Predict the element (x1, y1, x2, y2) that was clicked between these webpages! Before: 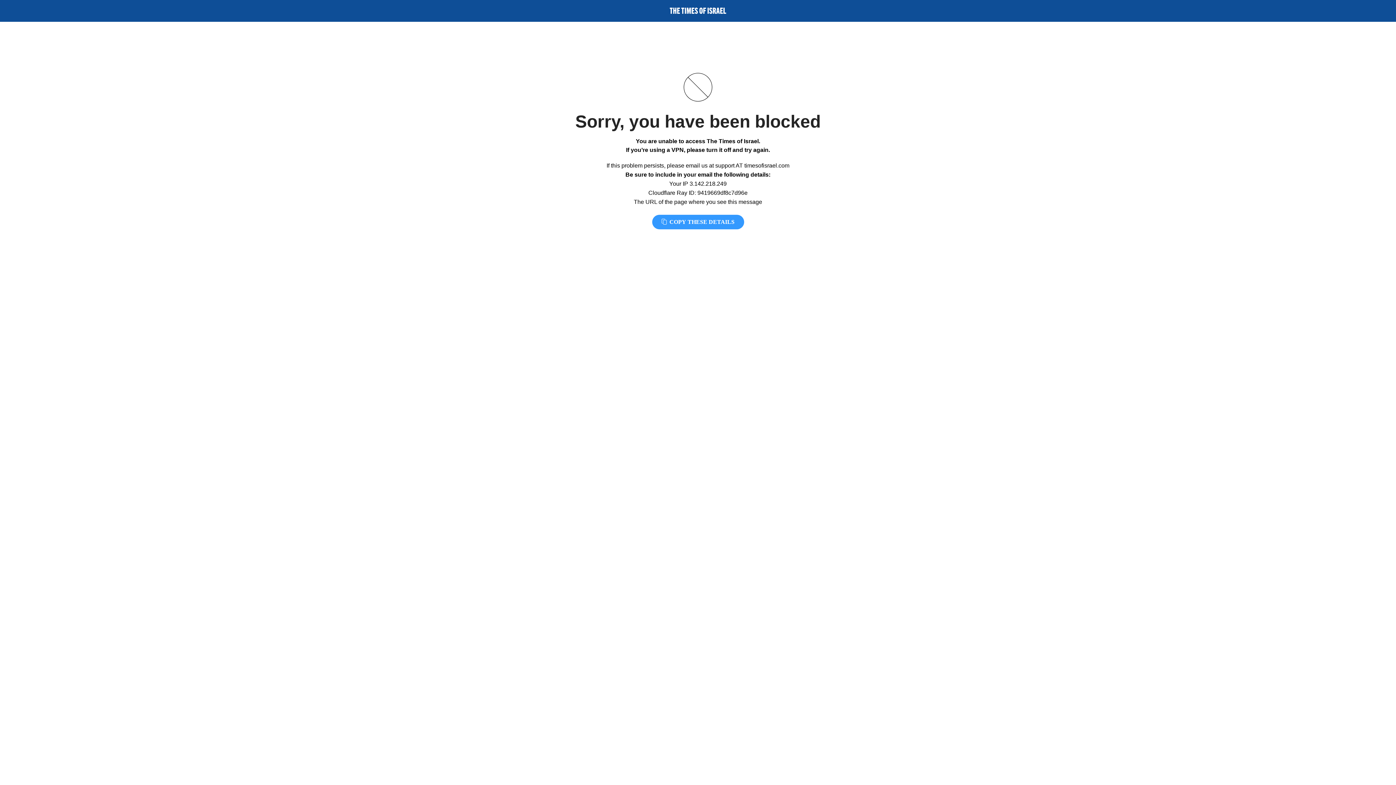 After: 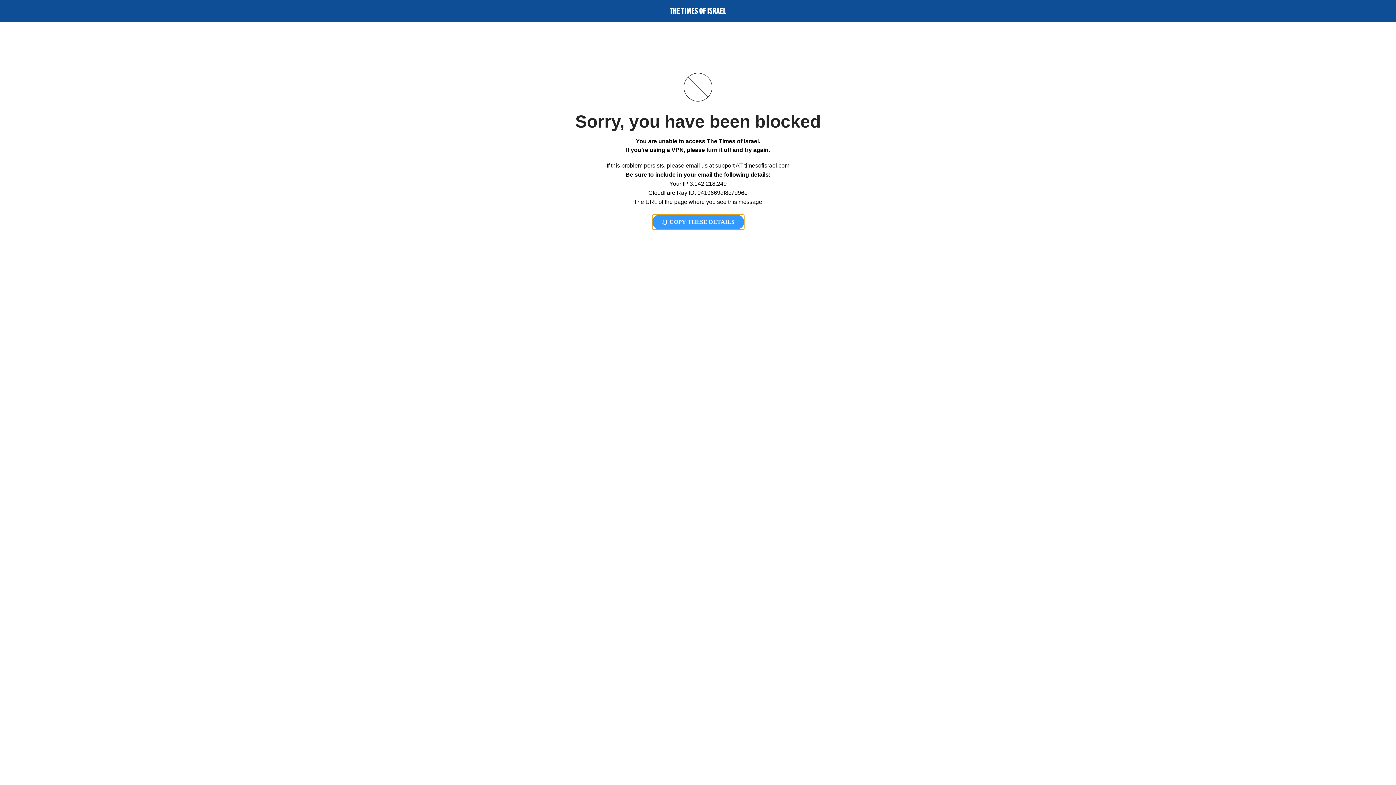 Action: bbox: (652, 214, 744, 229) label:  COPY THESE DETAILS